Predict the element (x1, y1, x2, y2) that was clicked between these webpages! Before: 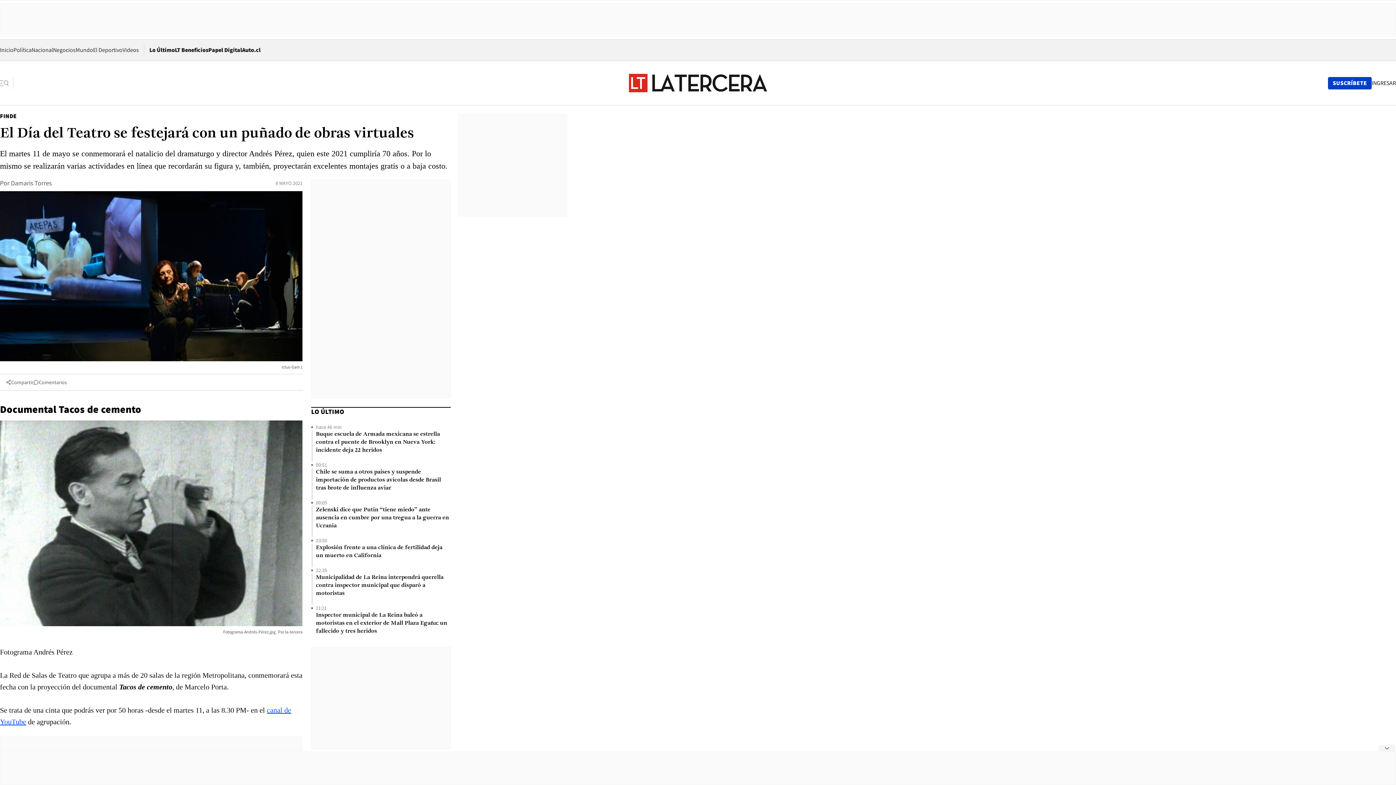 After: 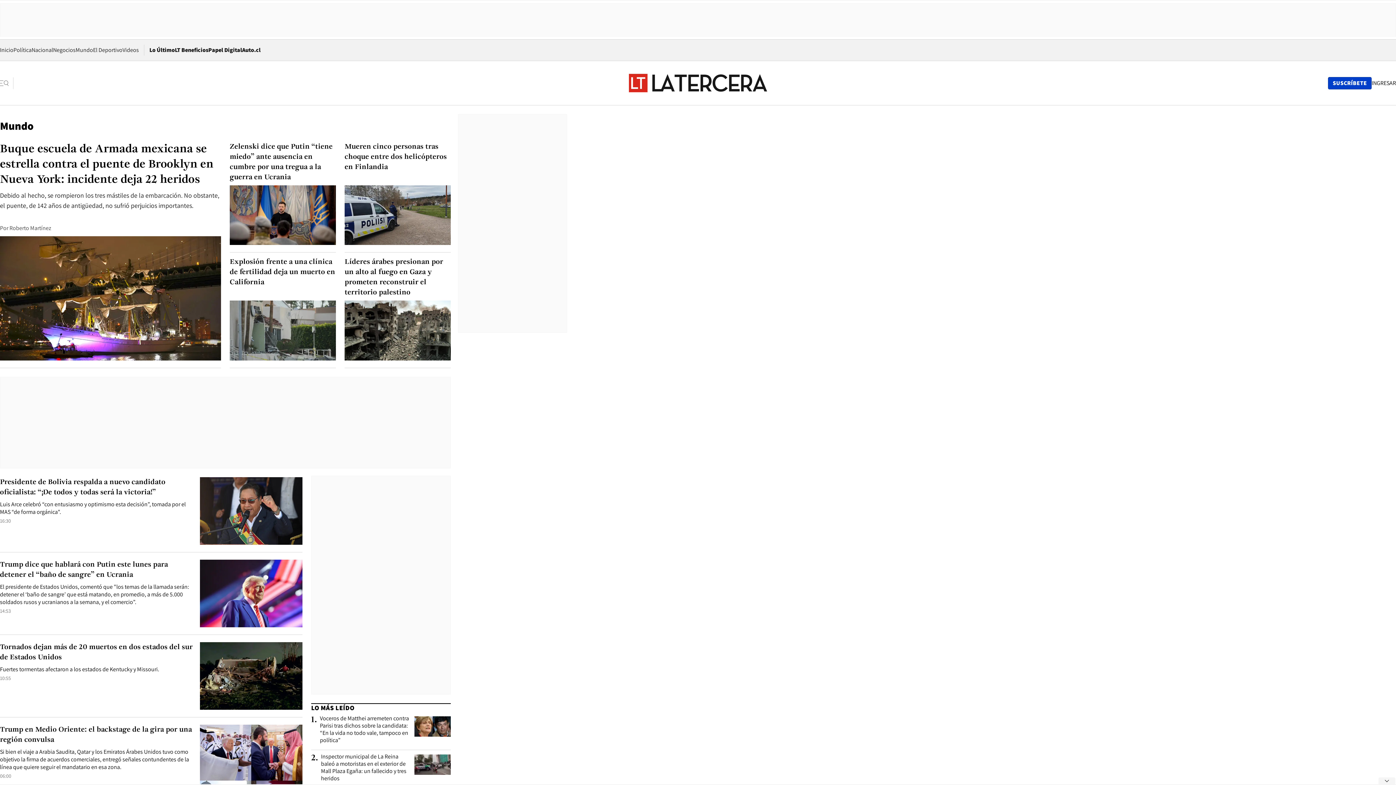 Action: label: Mundo bbox: (75, 46, 93, 53)